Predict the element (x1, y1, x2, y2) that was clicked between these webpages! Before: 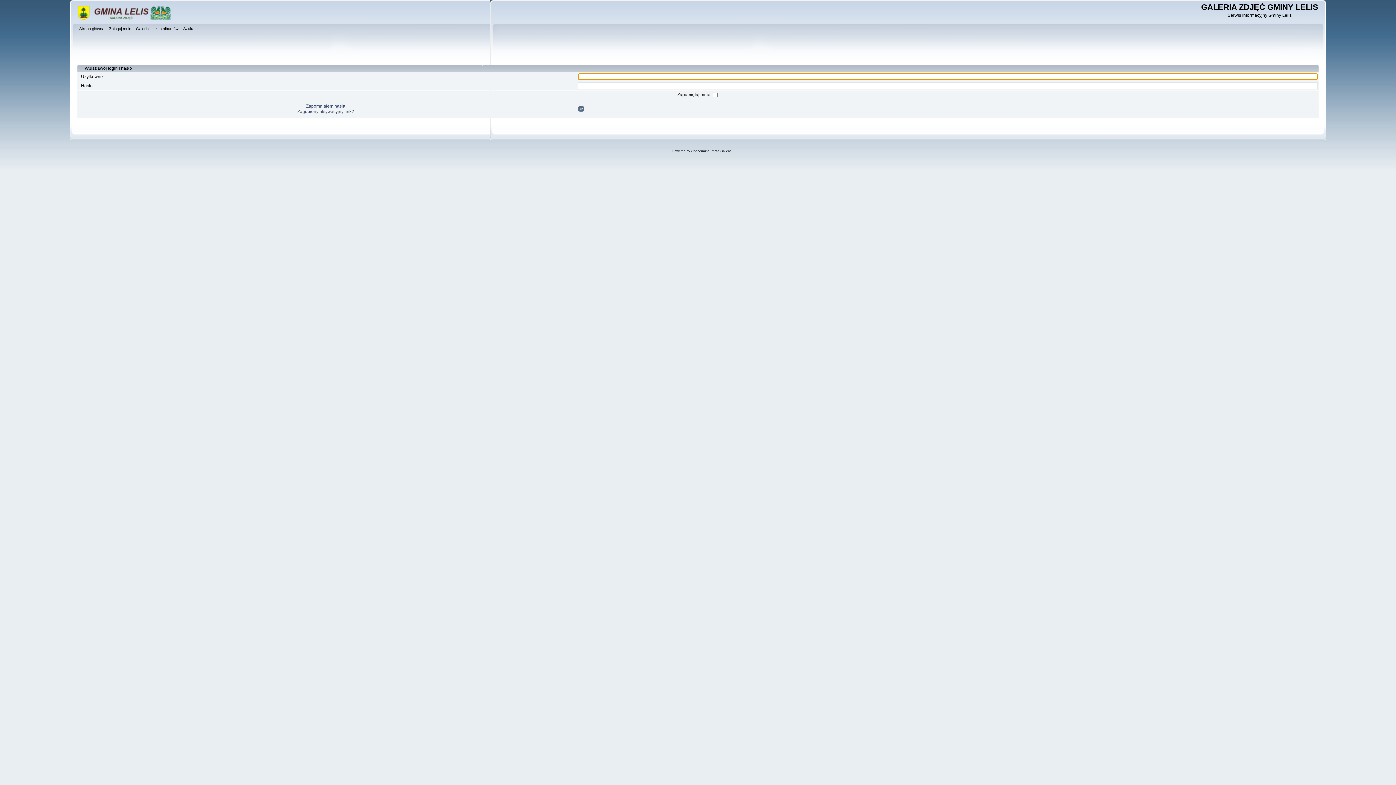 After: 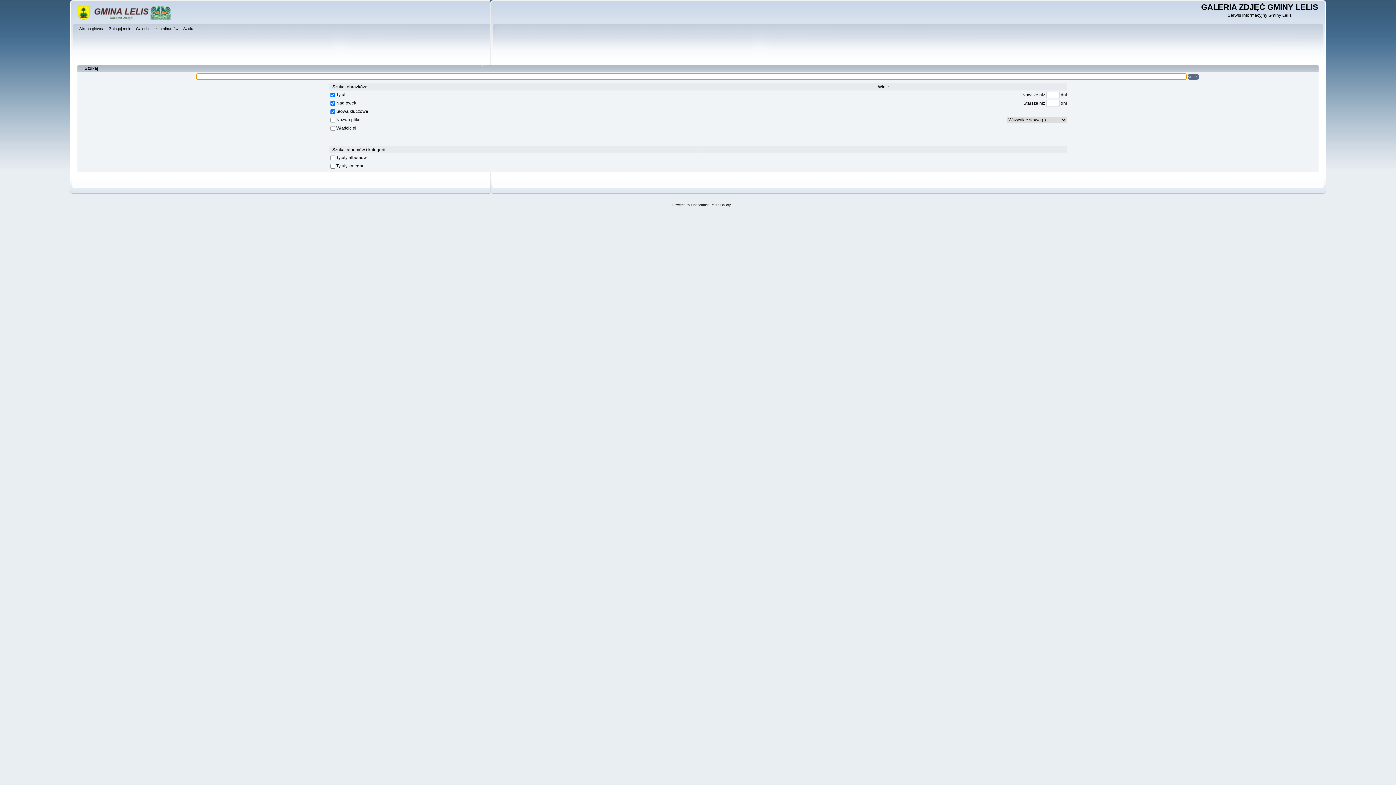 Action: bbox: (183, 25, 197, 33) label: Szukaj